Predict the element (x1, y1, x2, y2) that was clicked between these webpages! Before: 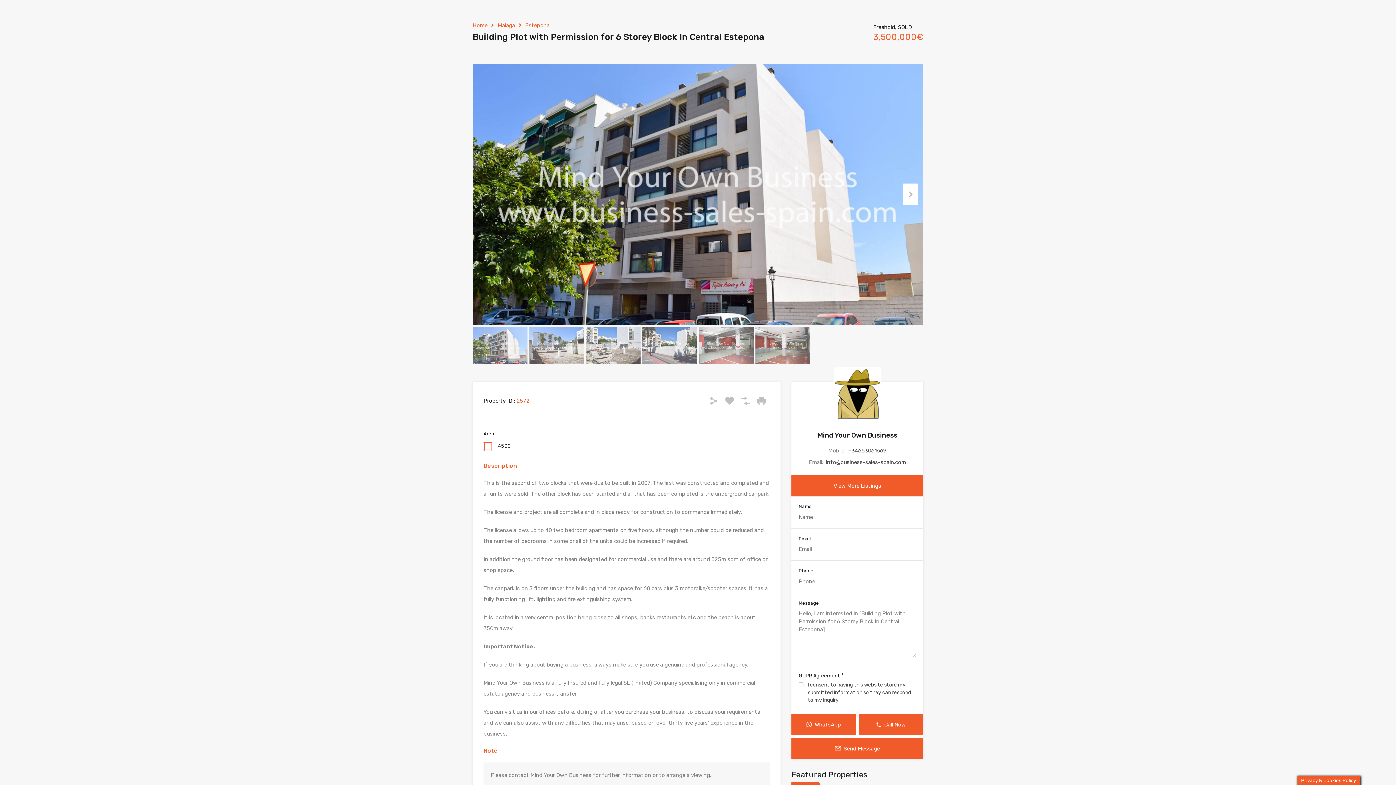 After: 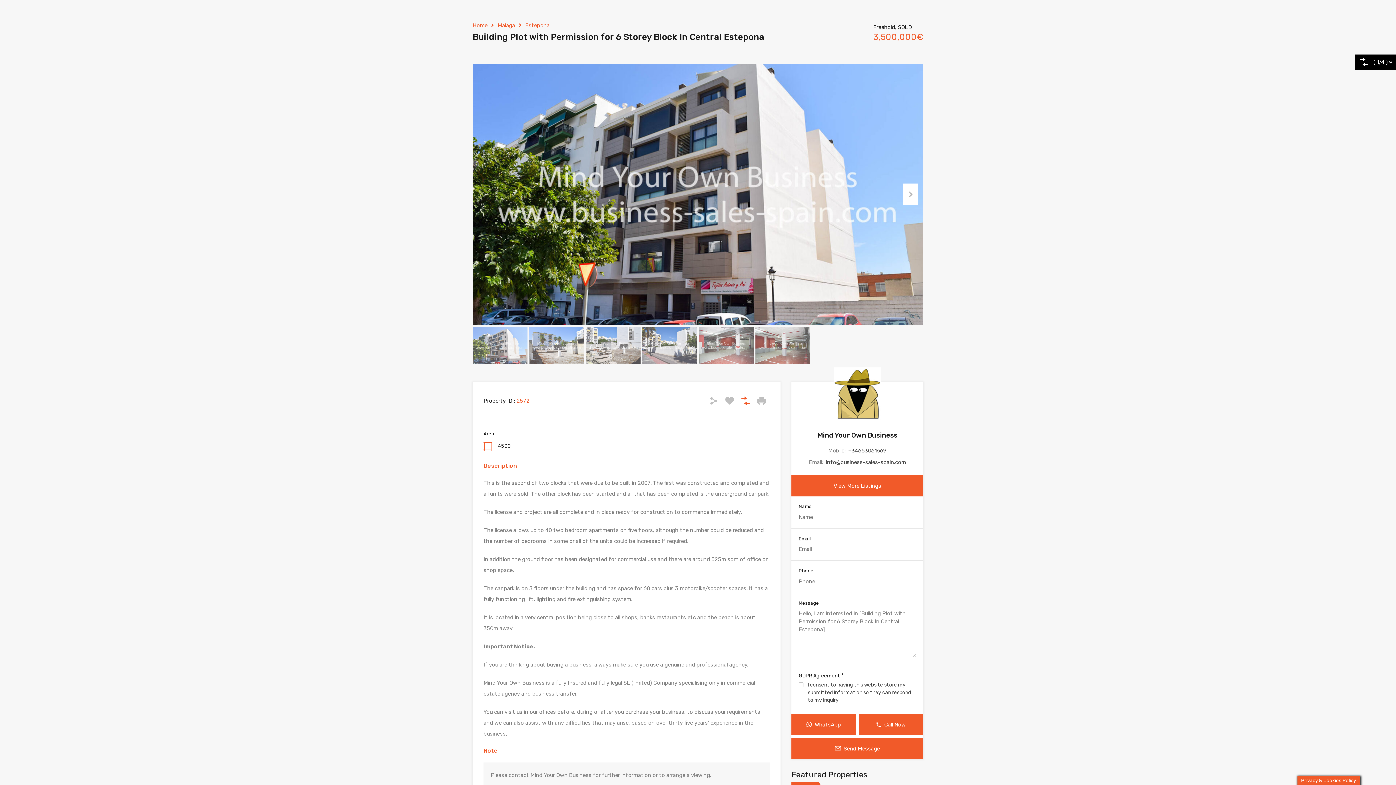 Action: bbox: (741, 396, 750, 405)